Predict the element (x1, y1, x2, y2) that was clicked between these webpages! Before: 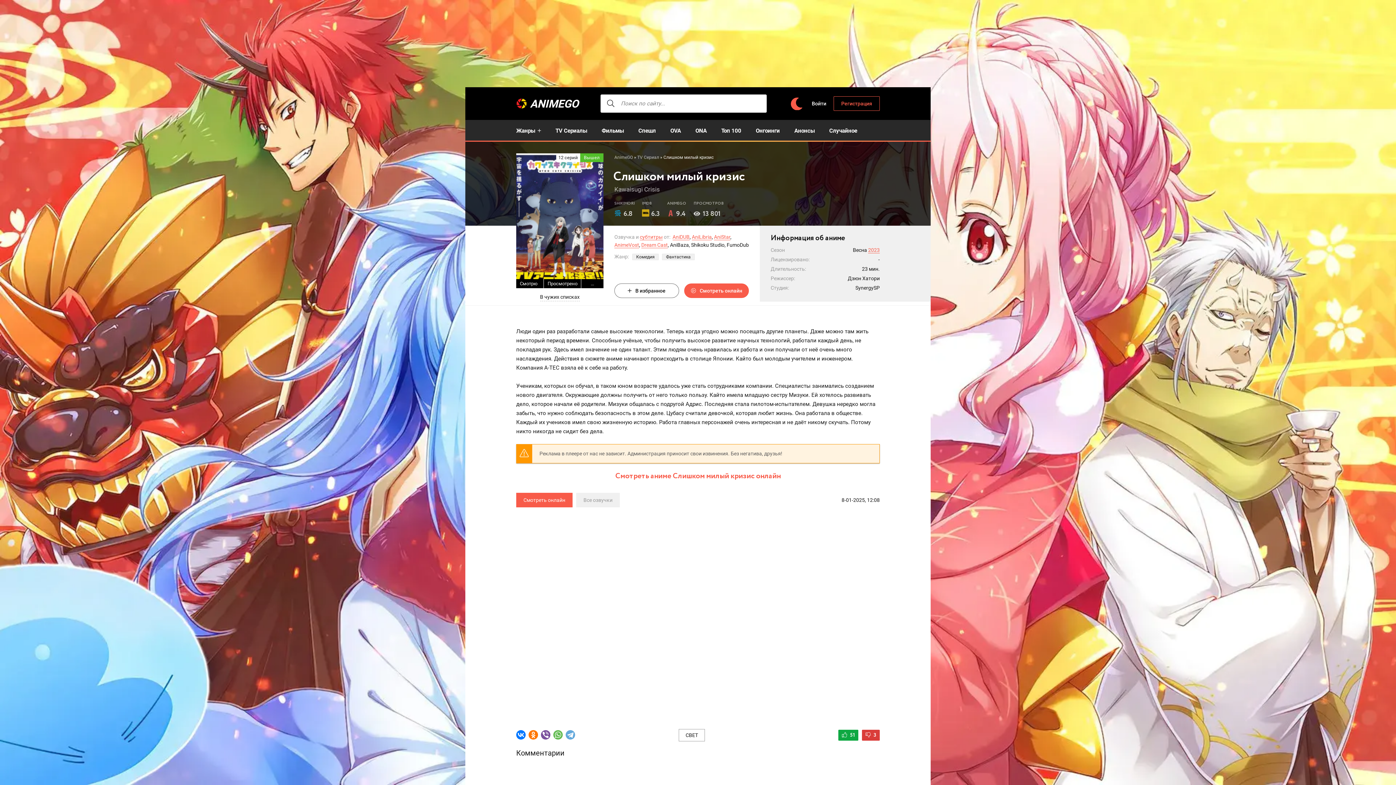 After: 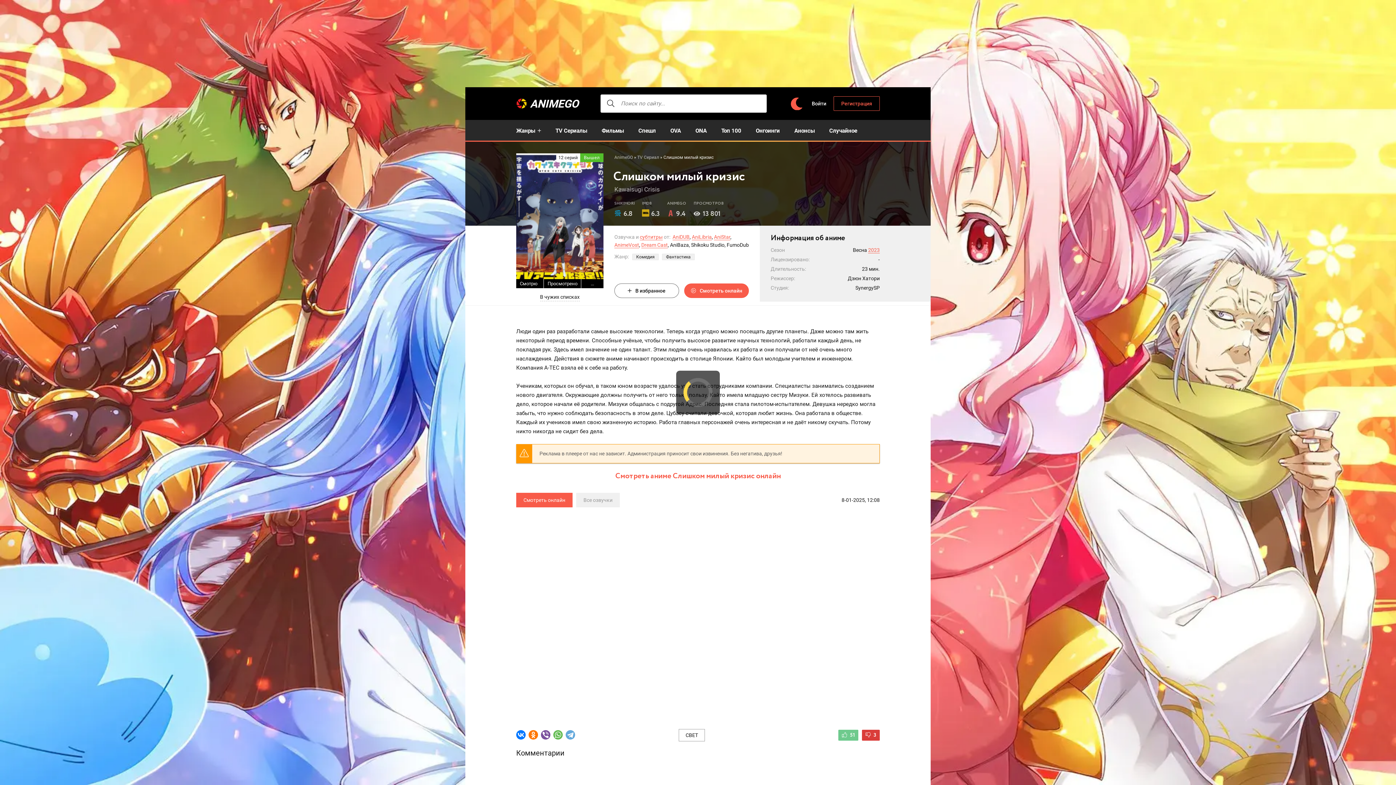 Action: label: 51 bbox: (838, 730, 858, 741)